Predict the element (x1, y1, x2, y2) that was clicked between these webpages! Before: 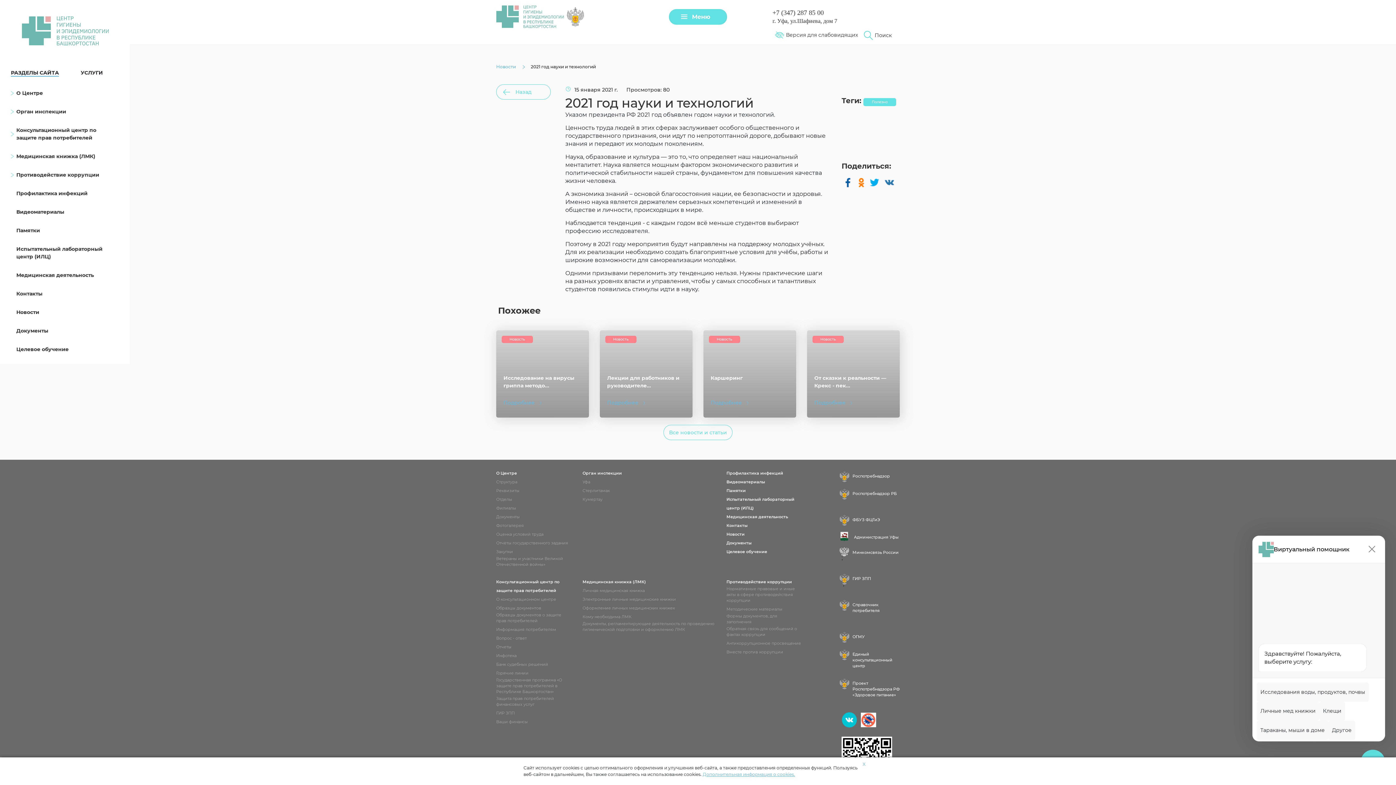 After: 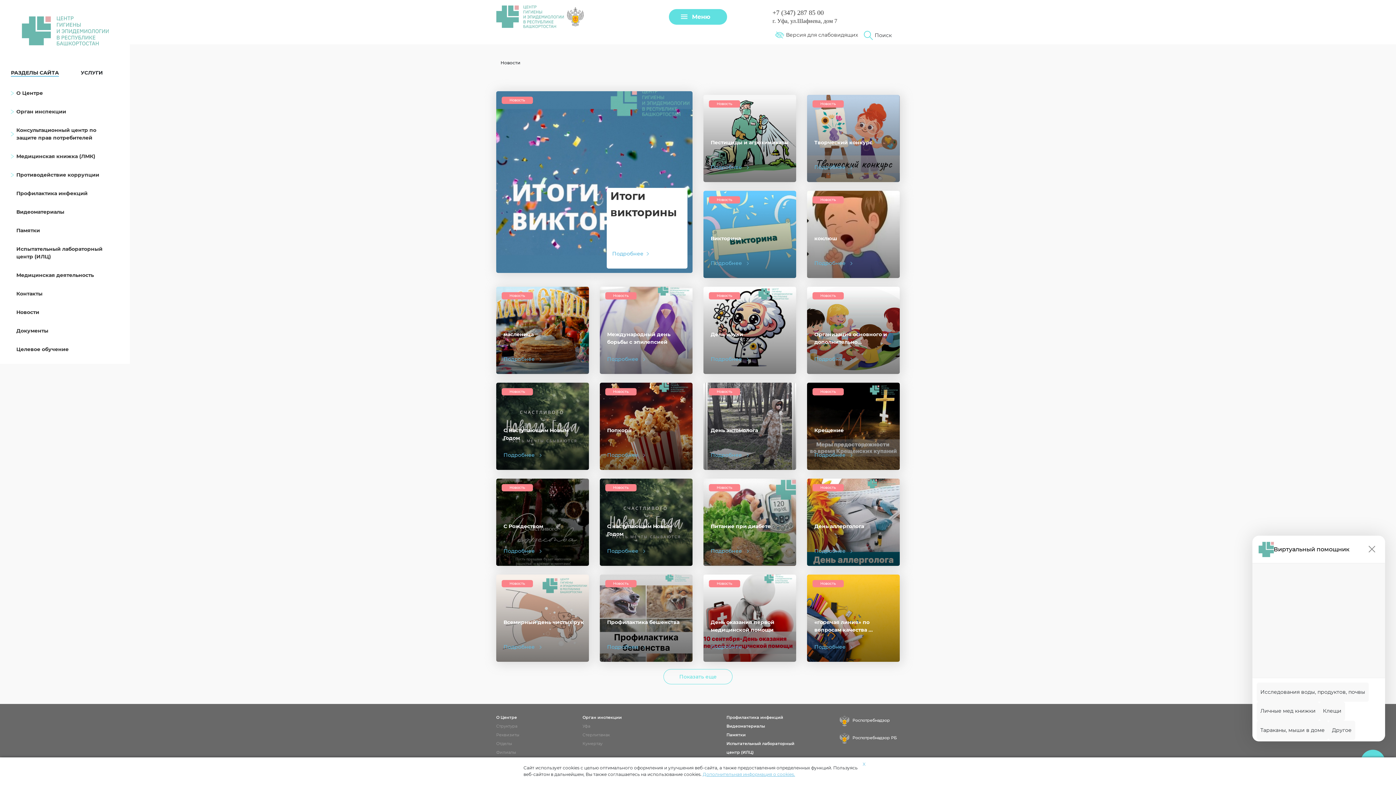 Action: bbox: (605, 336, 636, 343) label: Новость